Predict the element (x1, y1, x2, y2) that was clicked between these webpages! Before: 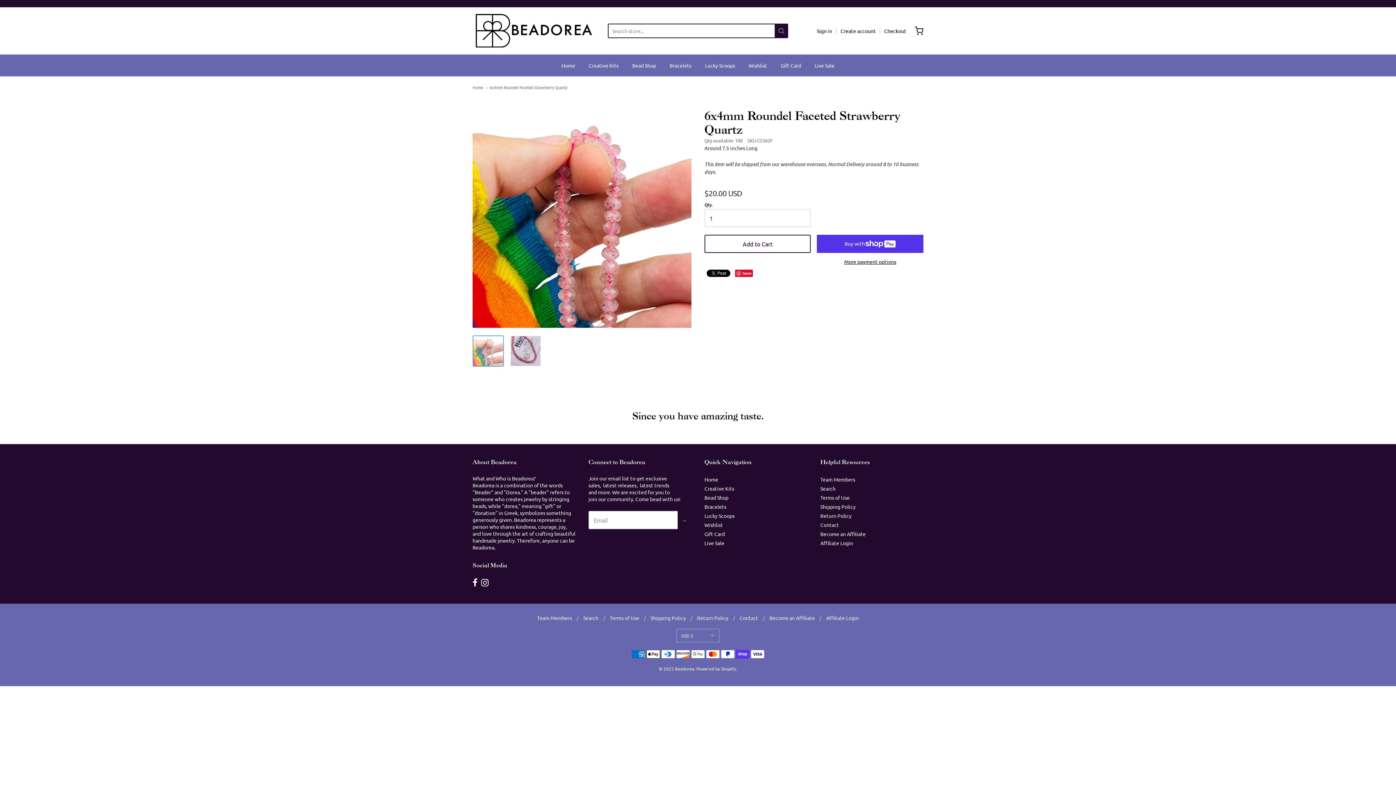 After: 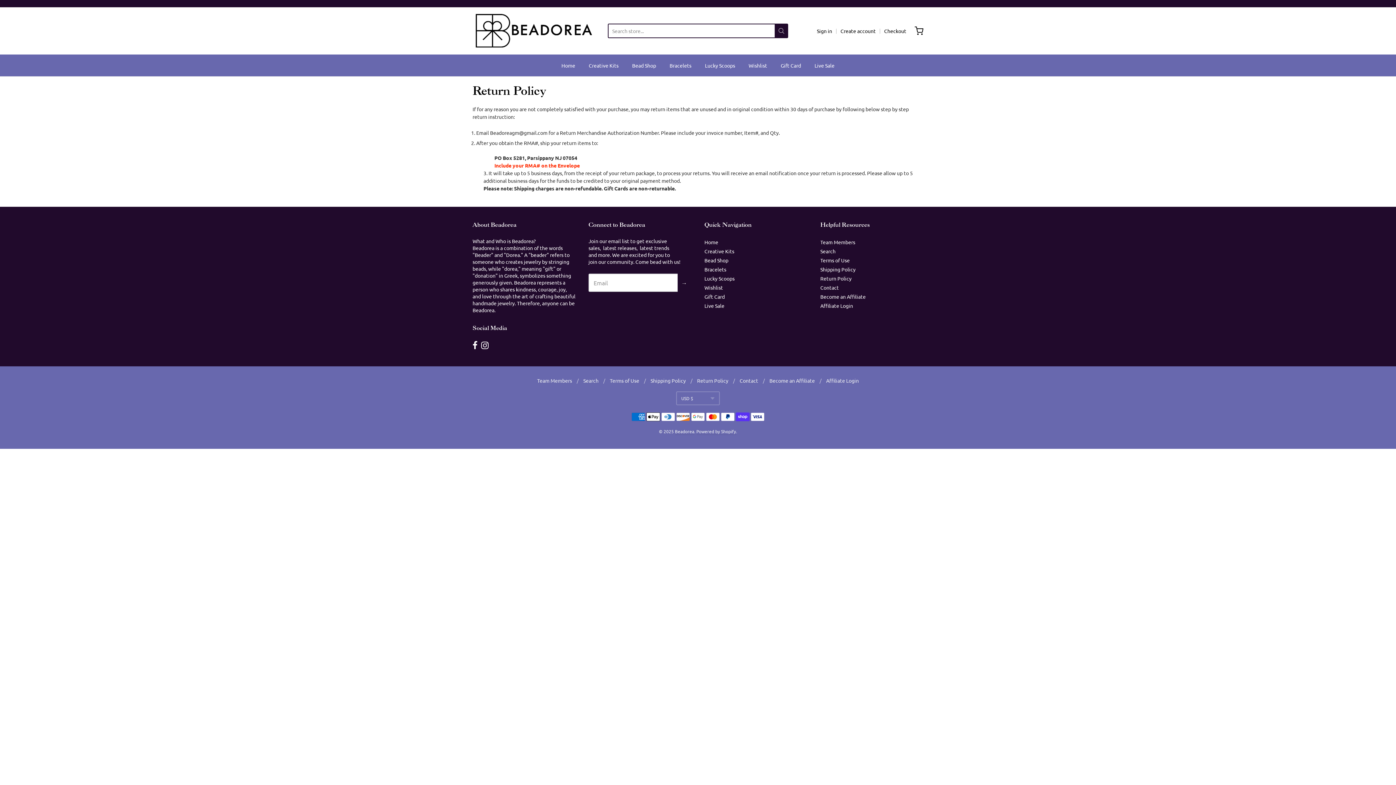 Action: label: Return Policy bbox: (820, 511, 923, 520)